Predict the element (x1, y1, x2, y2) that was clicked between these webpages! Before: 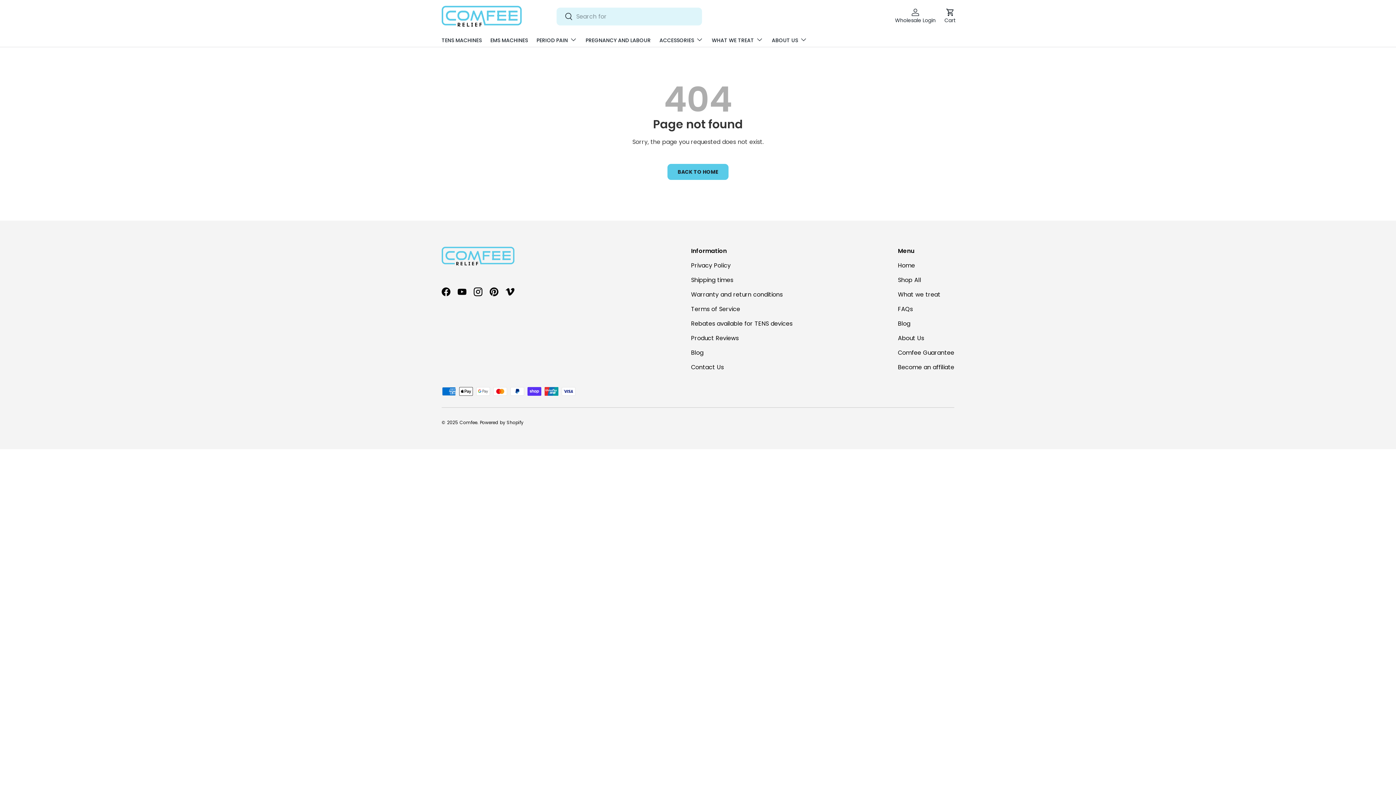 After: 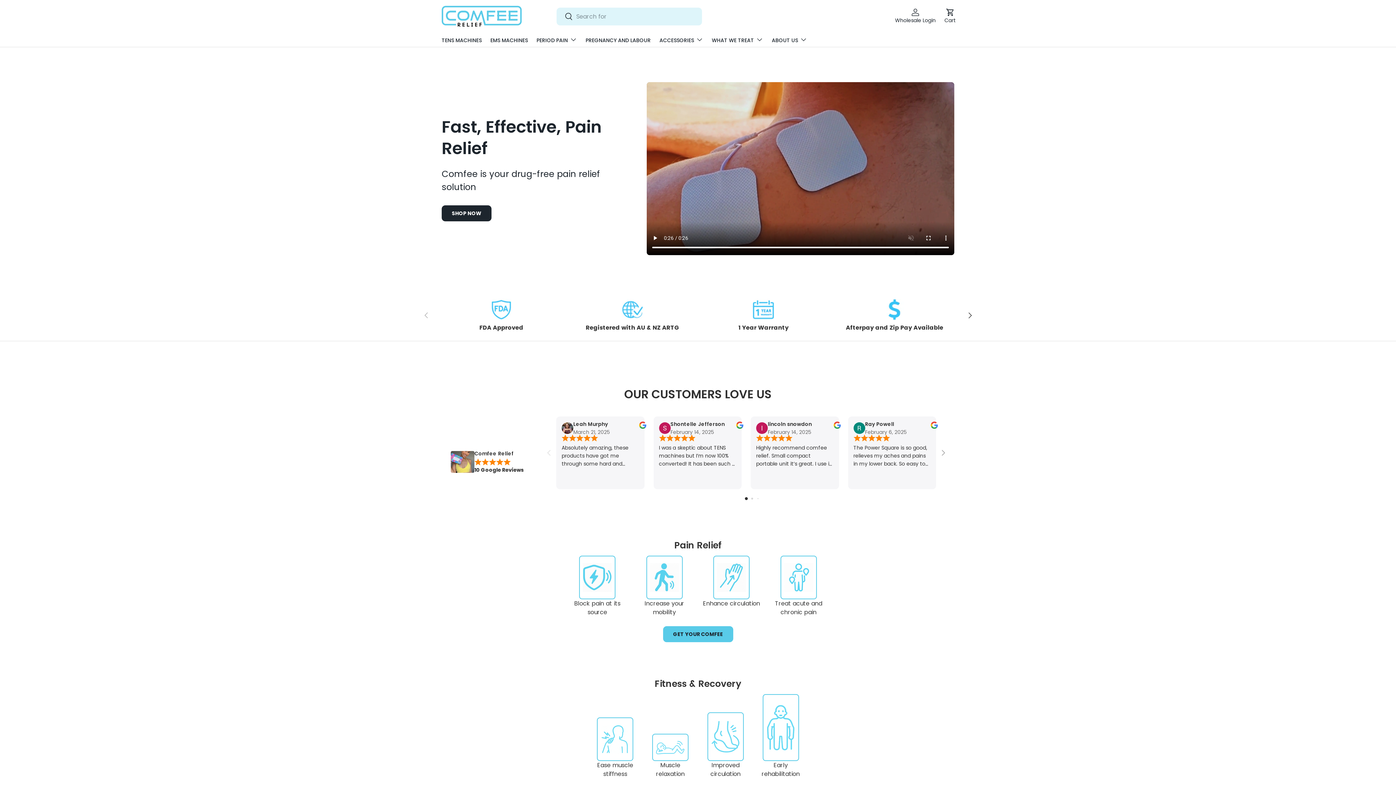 Action: bbox: (441, 5, 521, 26)